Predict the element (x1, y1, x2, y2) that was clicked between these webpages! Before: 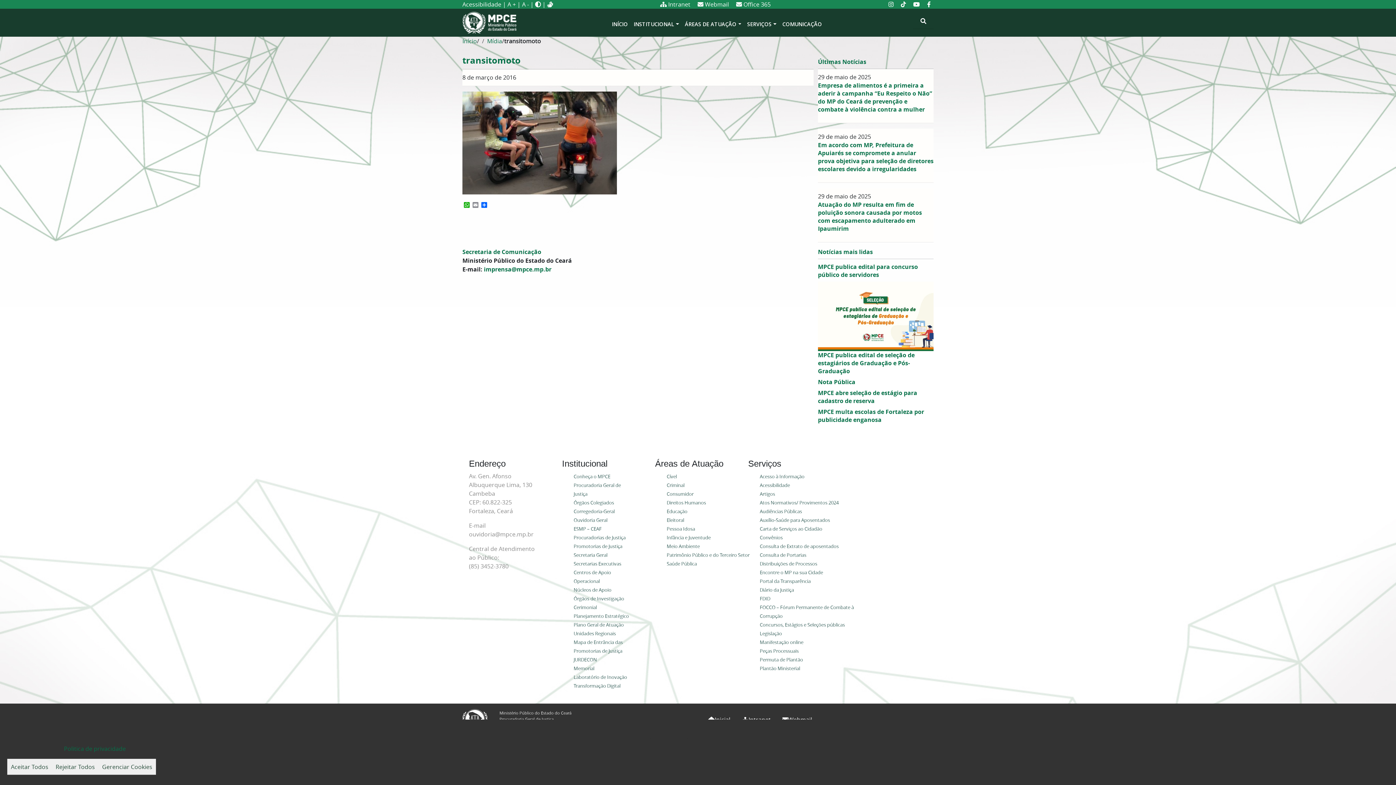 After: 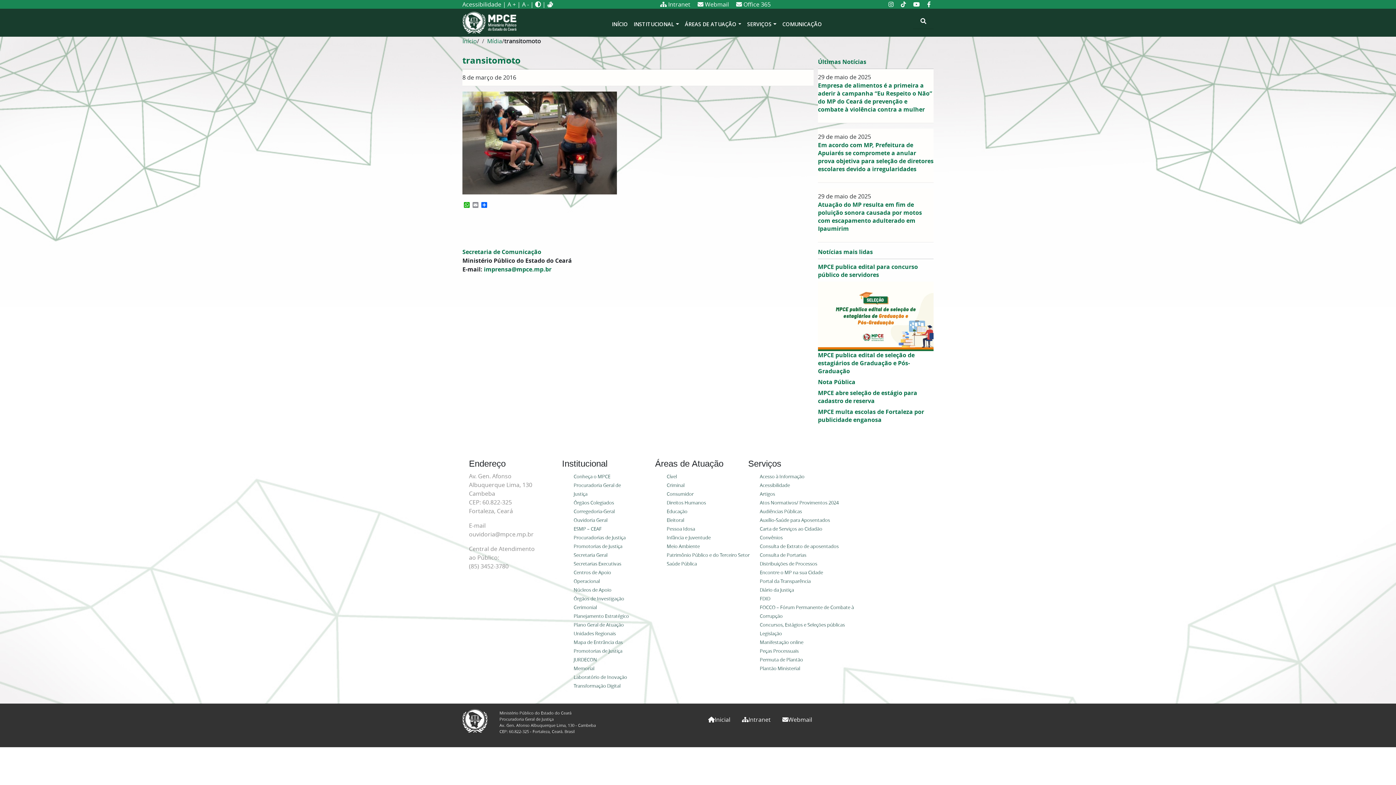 Action: bbox: (7, 759, 52, 775) label: Aceitar Todos